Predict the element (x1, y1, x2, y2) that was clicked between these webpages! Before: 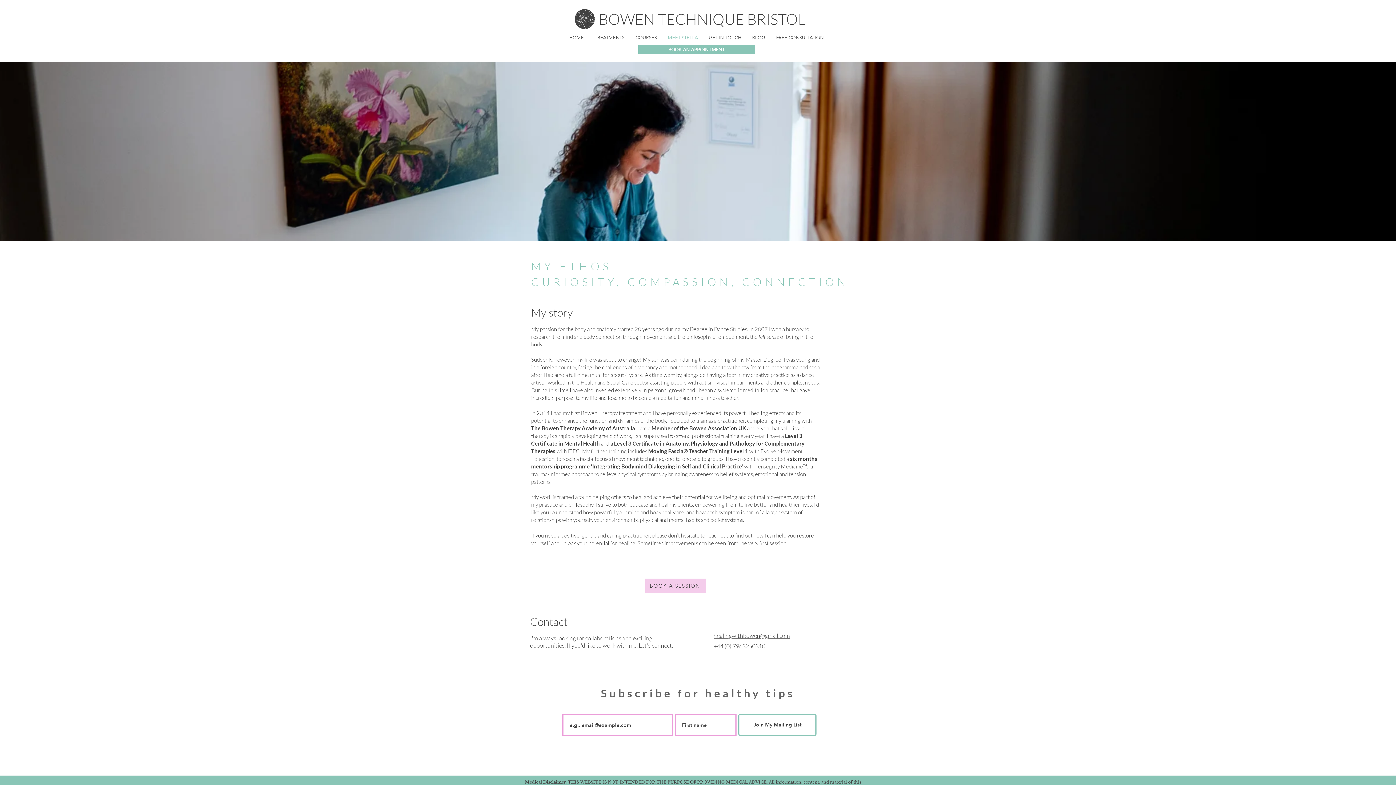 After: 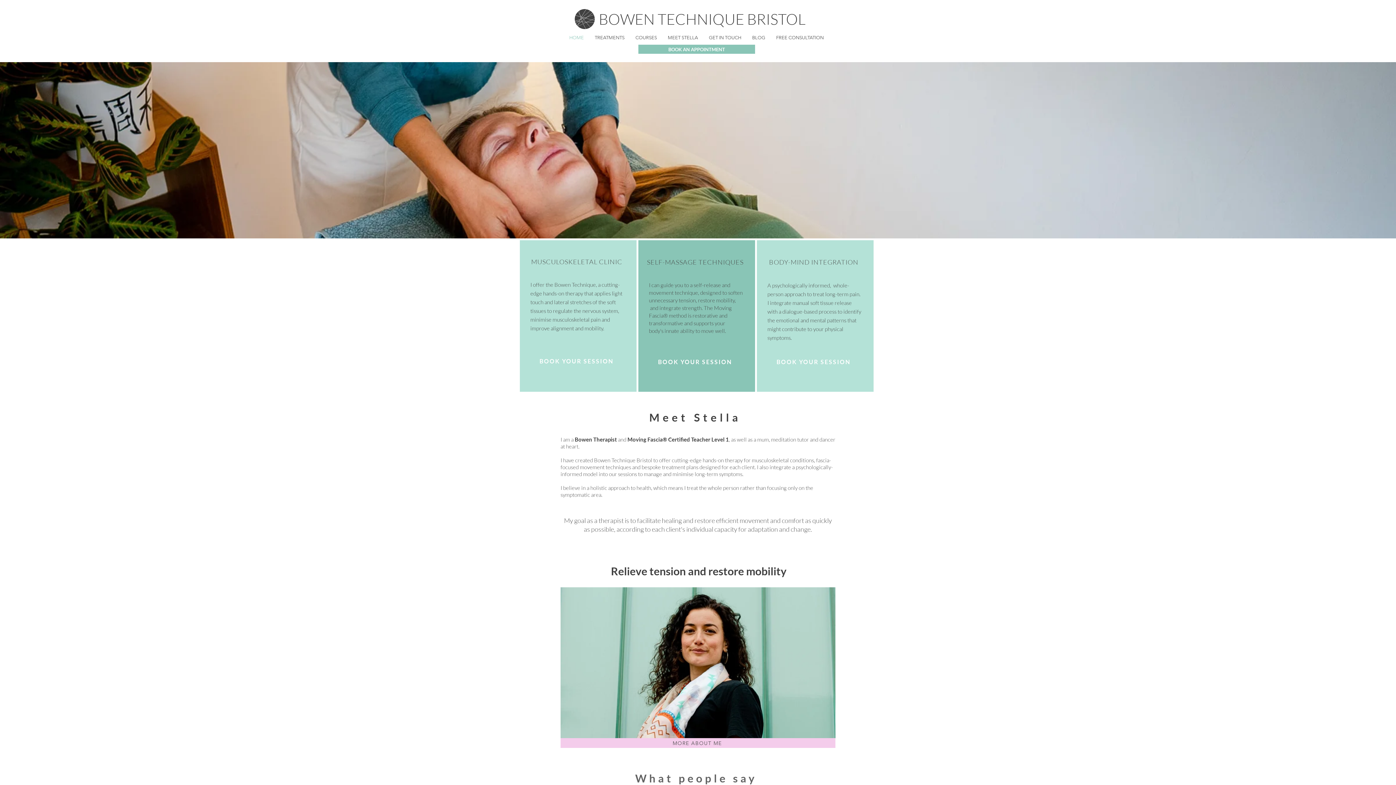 Action: bbox: (703, 33, 746, 42) label: GET IN TOUCH